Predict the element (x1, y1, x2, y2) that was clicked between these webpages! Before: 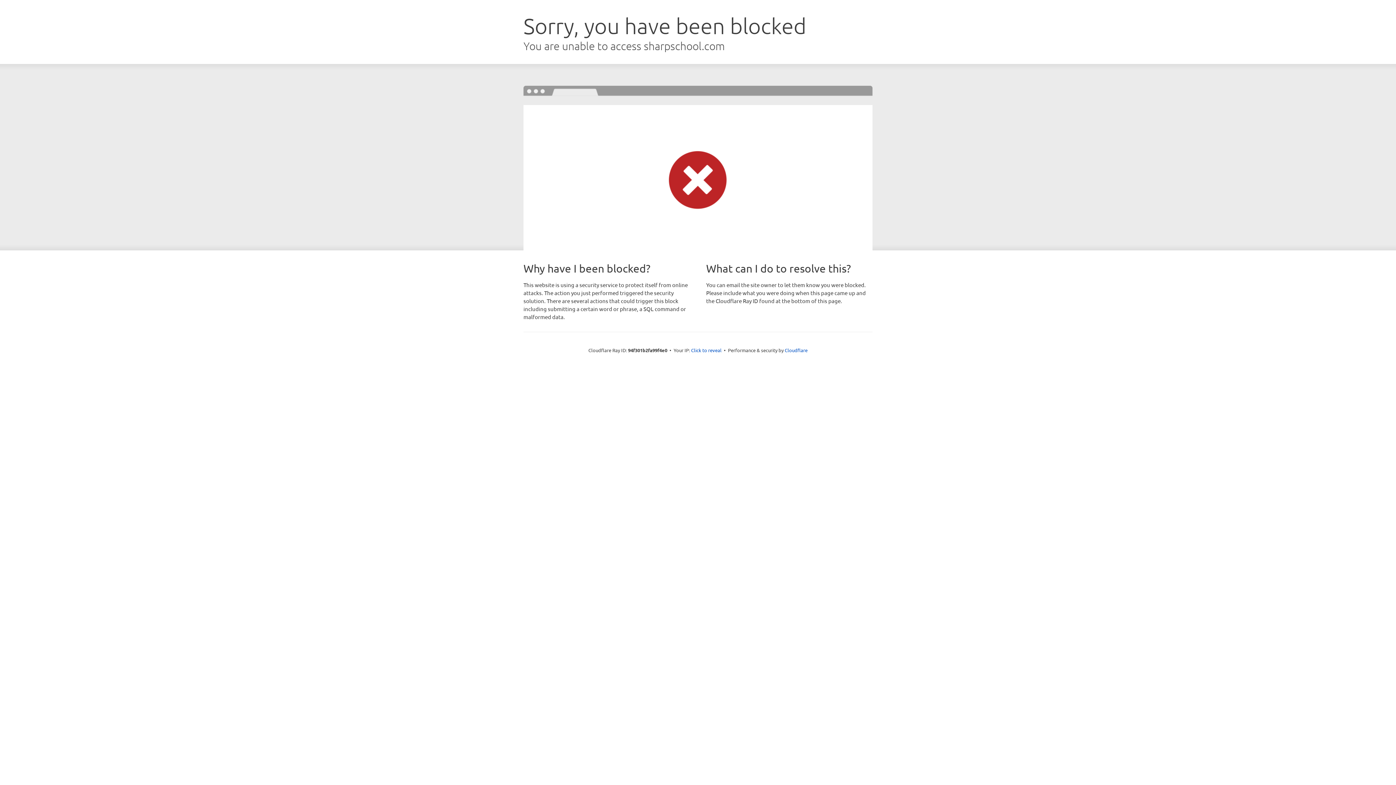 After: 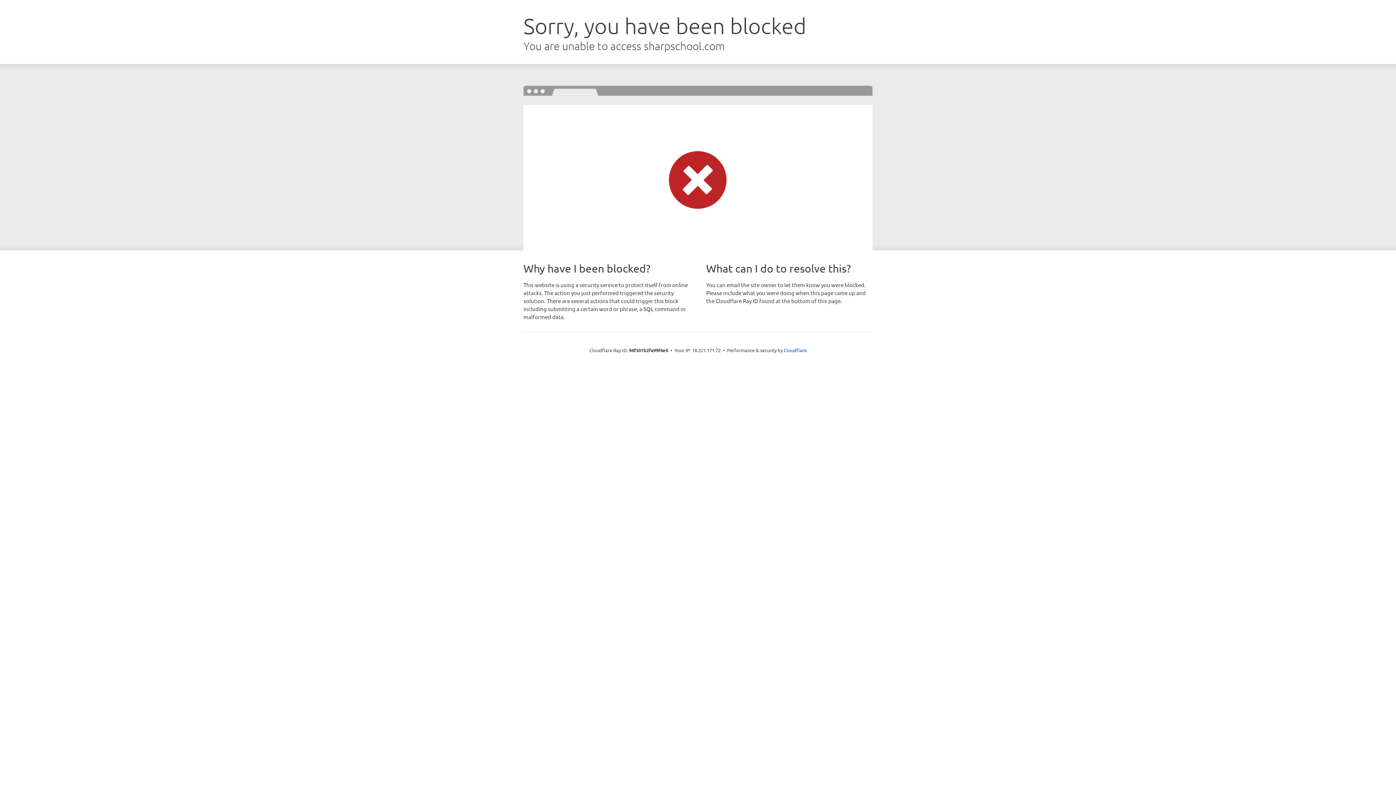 Action: bbox: (691, 346, 721, 353) label: Click to reveal